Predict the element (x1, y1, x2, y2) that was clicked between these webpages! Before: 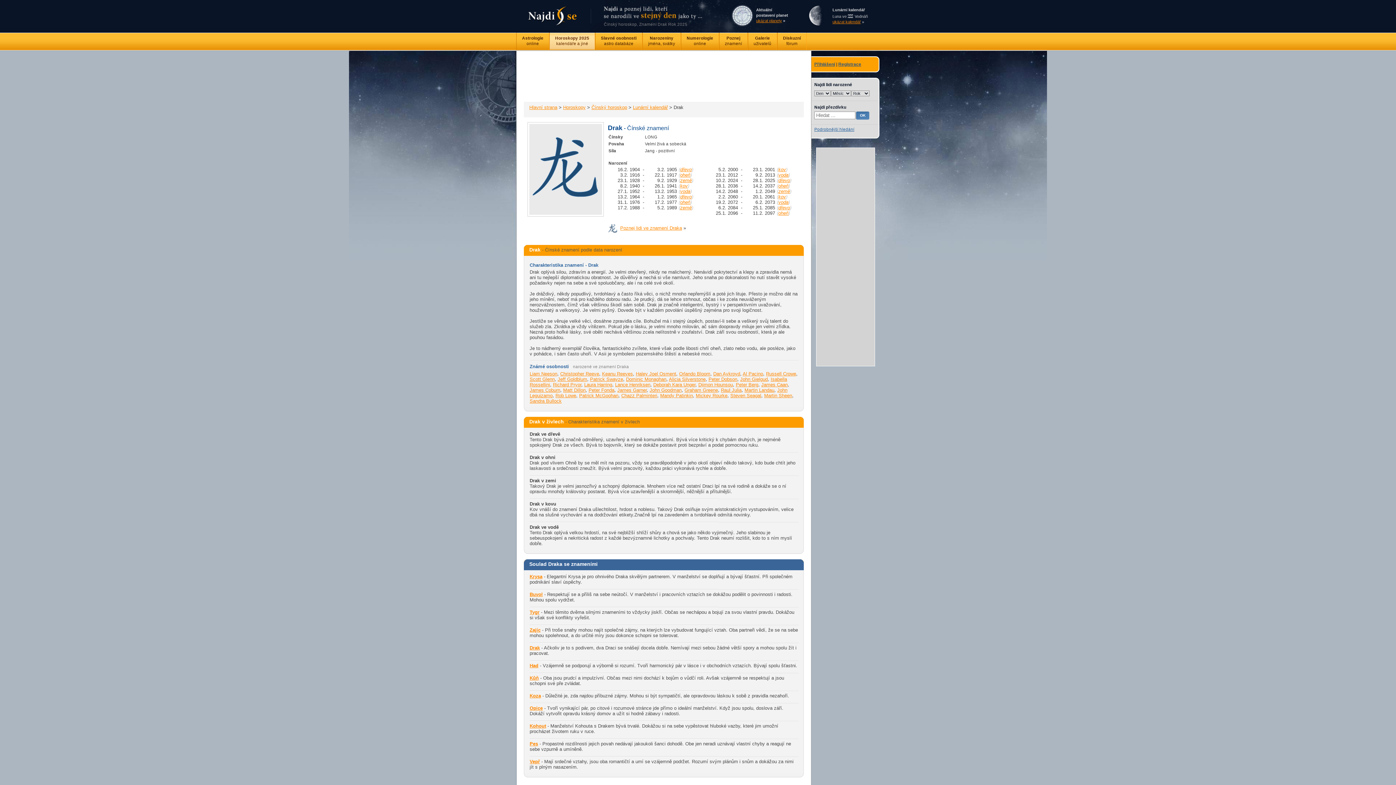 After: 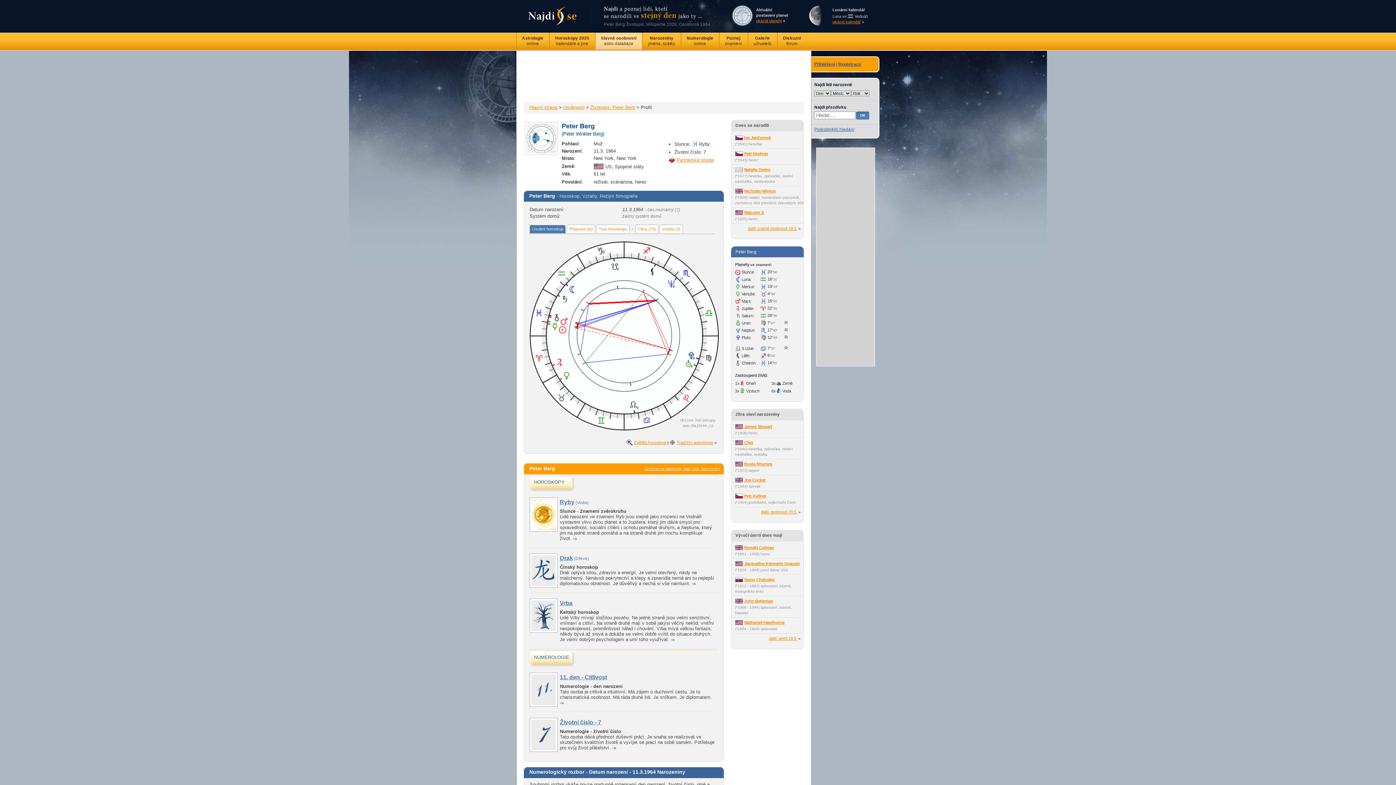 Action: bbox: (736, 382, 758, 387) label: Peter Berg